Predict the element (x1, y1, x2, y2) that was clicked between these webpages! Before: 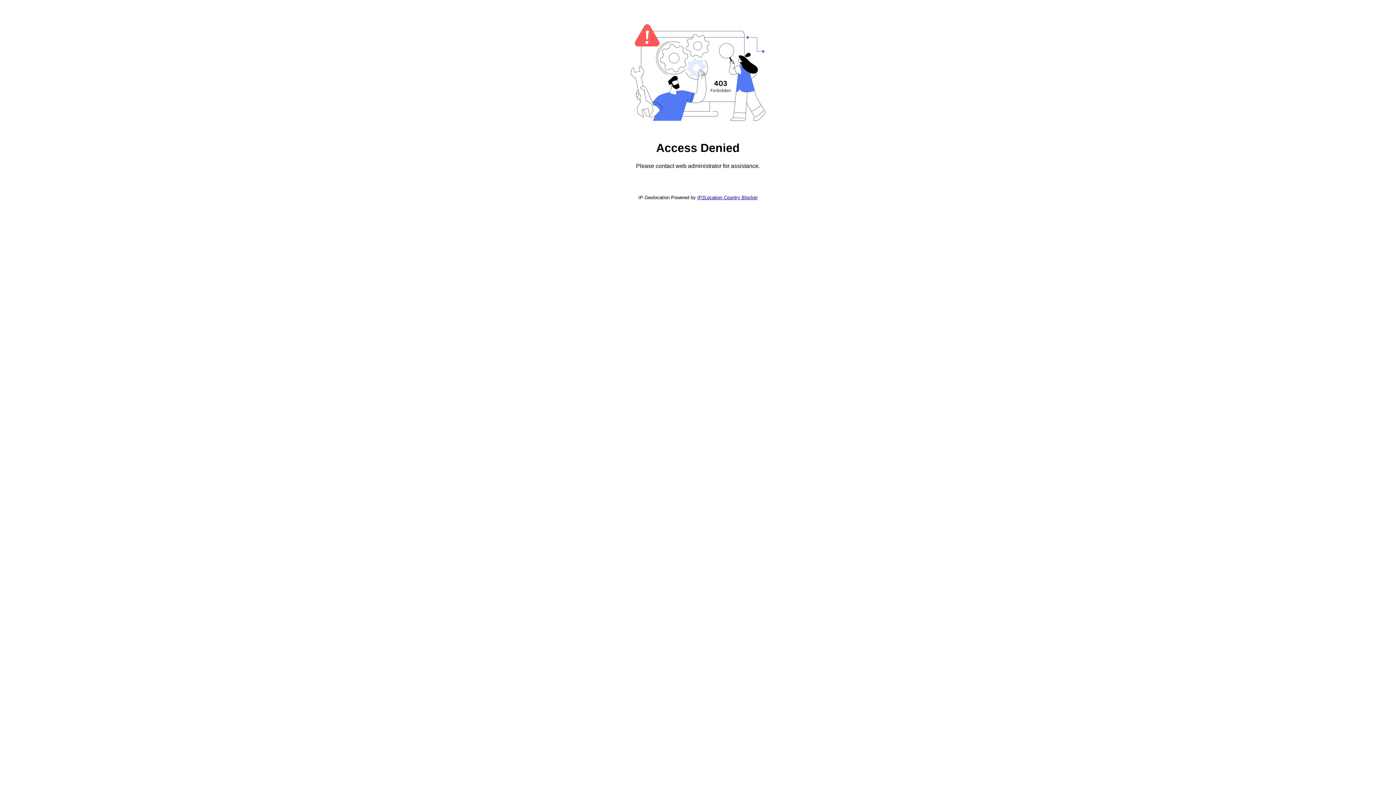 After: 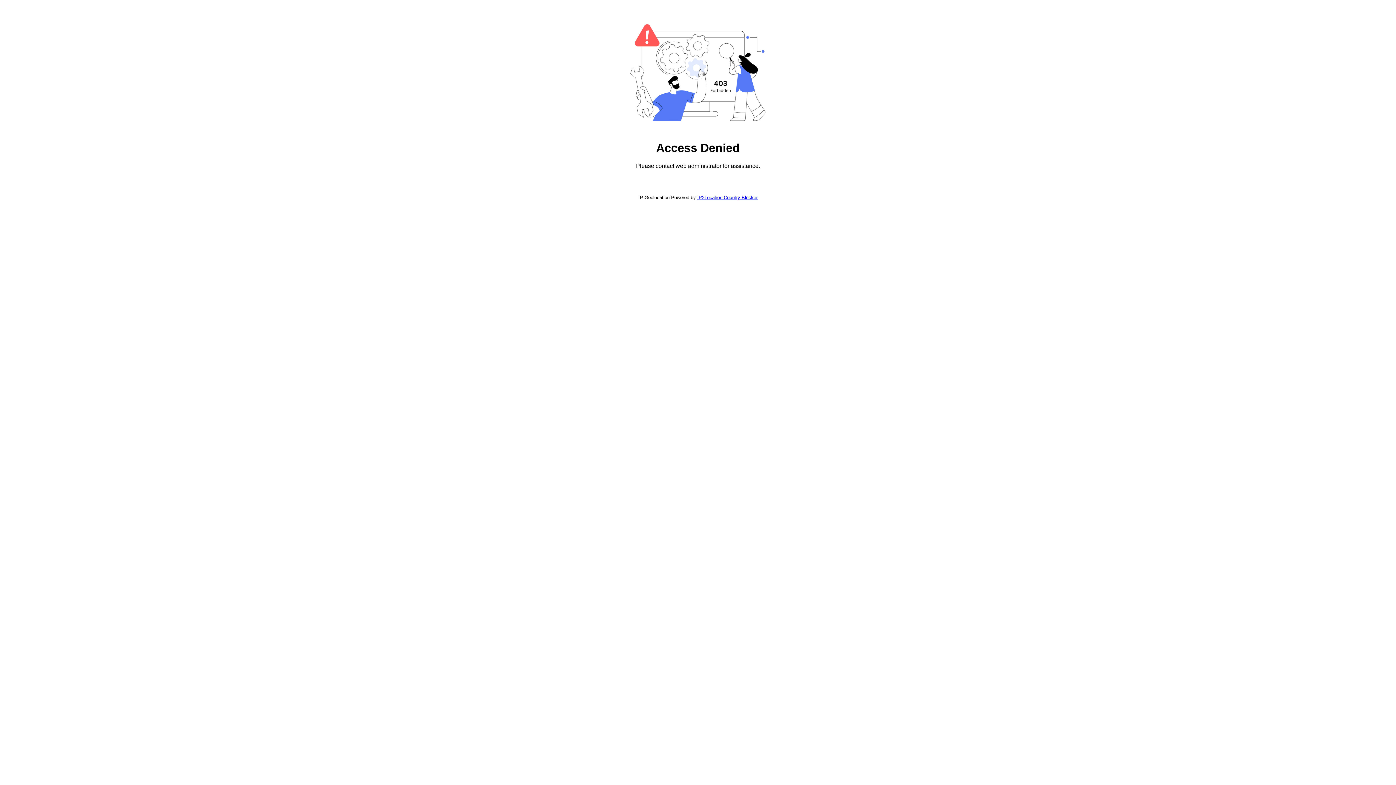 Action: label: IP2Location Country Blocker bbox: (697, 194, 757, 200)